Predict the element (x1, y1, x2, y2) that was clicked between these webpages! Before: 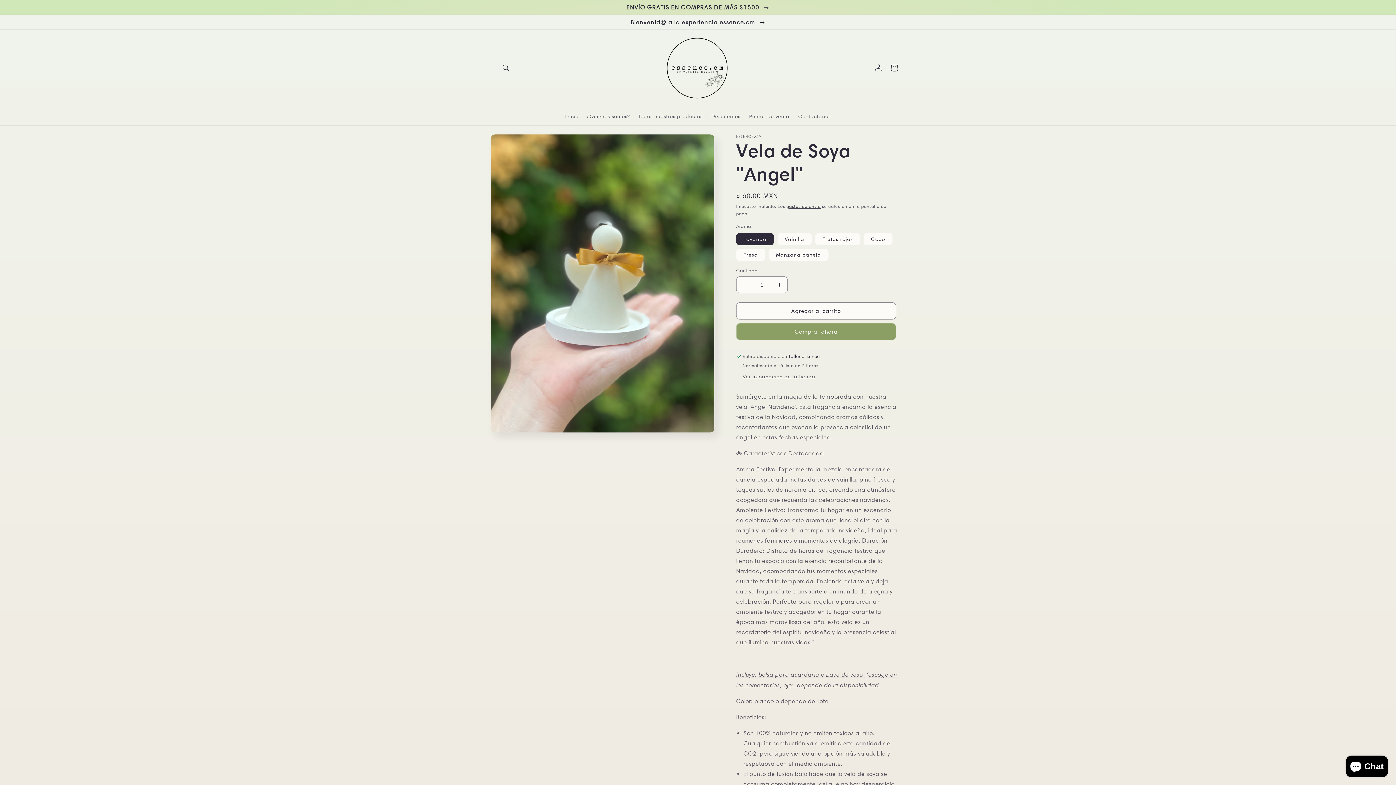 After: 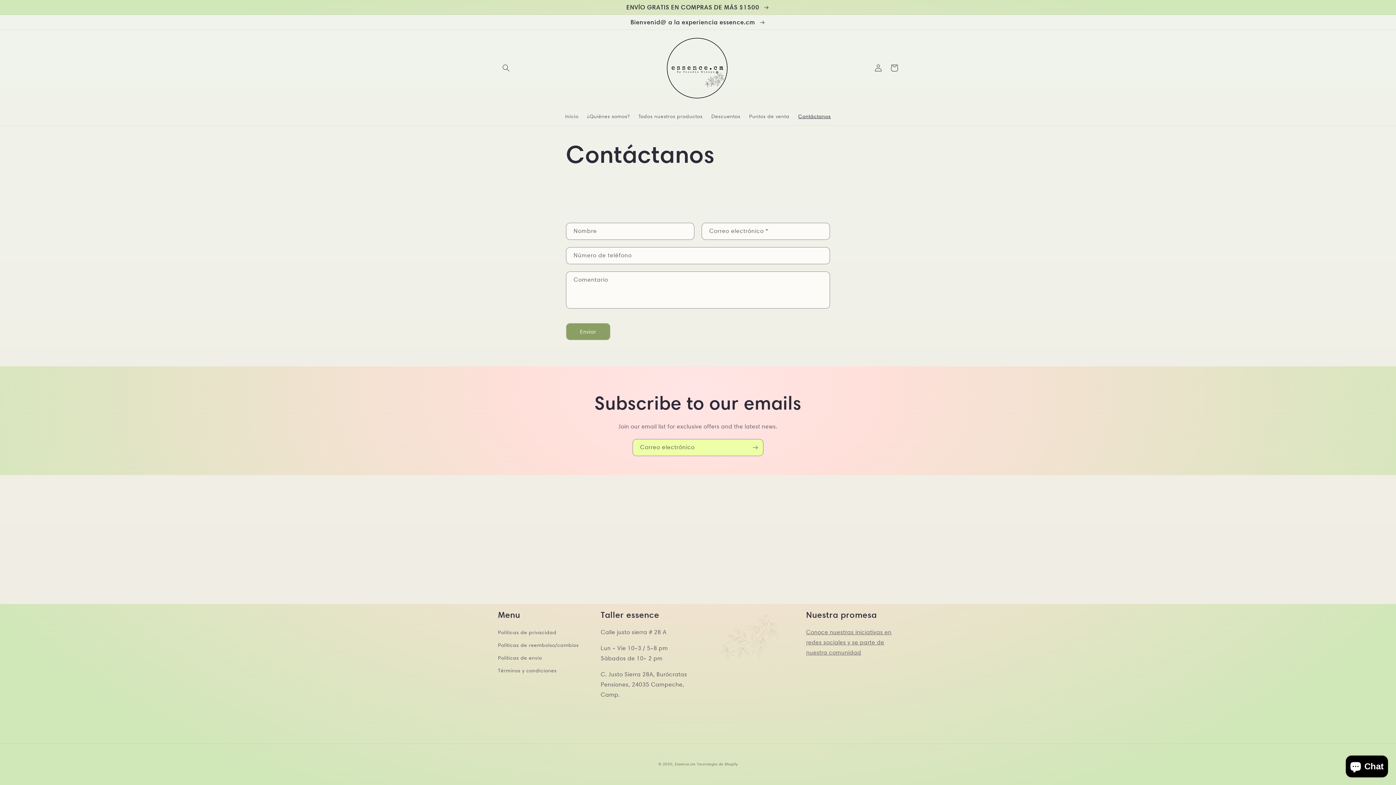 Action: label: Contáctanos bbox: (794, 108, 835, 124)